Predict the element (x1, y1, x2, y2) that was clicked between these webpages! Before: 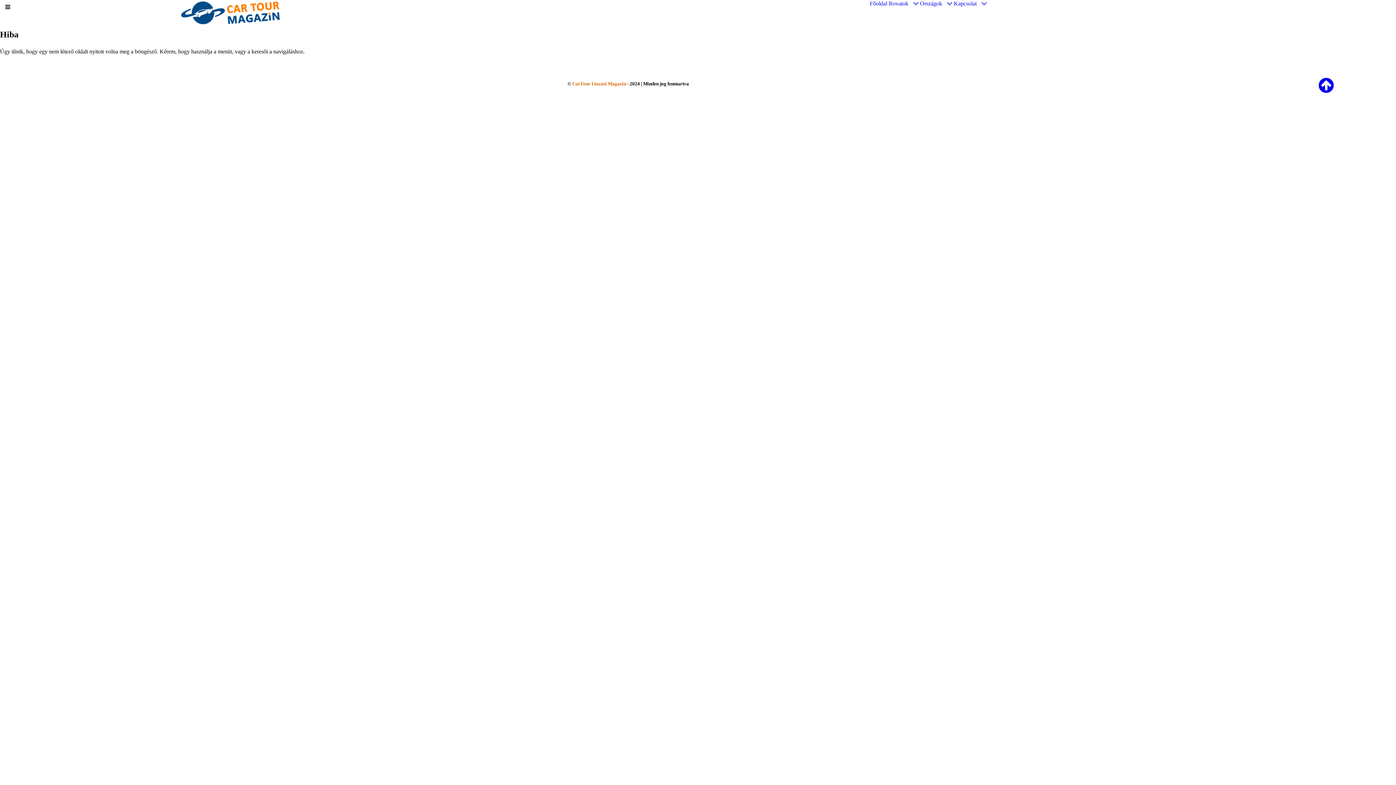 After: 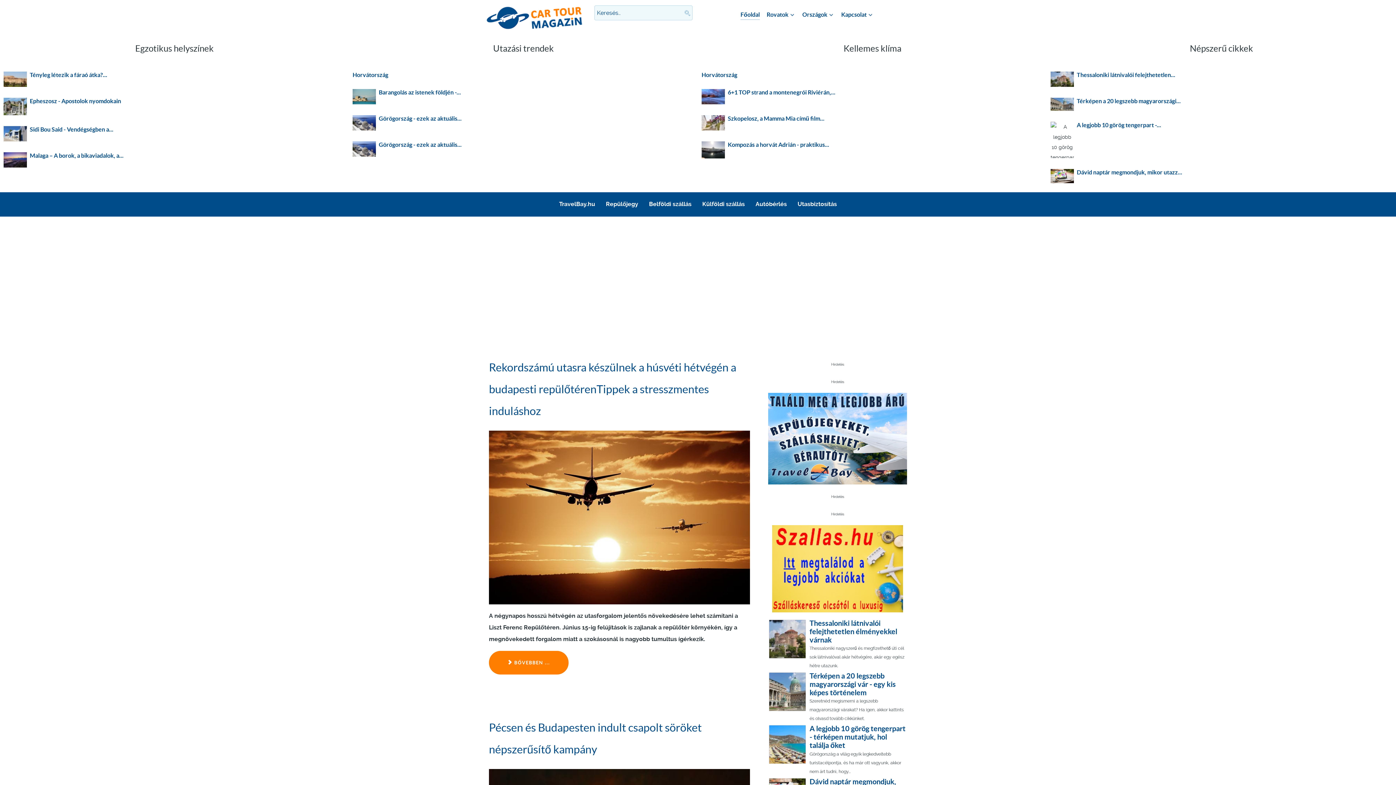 Action: label: Főoldal bbox: (870, 0, 887, 7)